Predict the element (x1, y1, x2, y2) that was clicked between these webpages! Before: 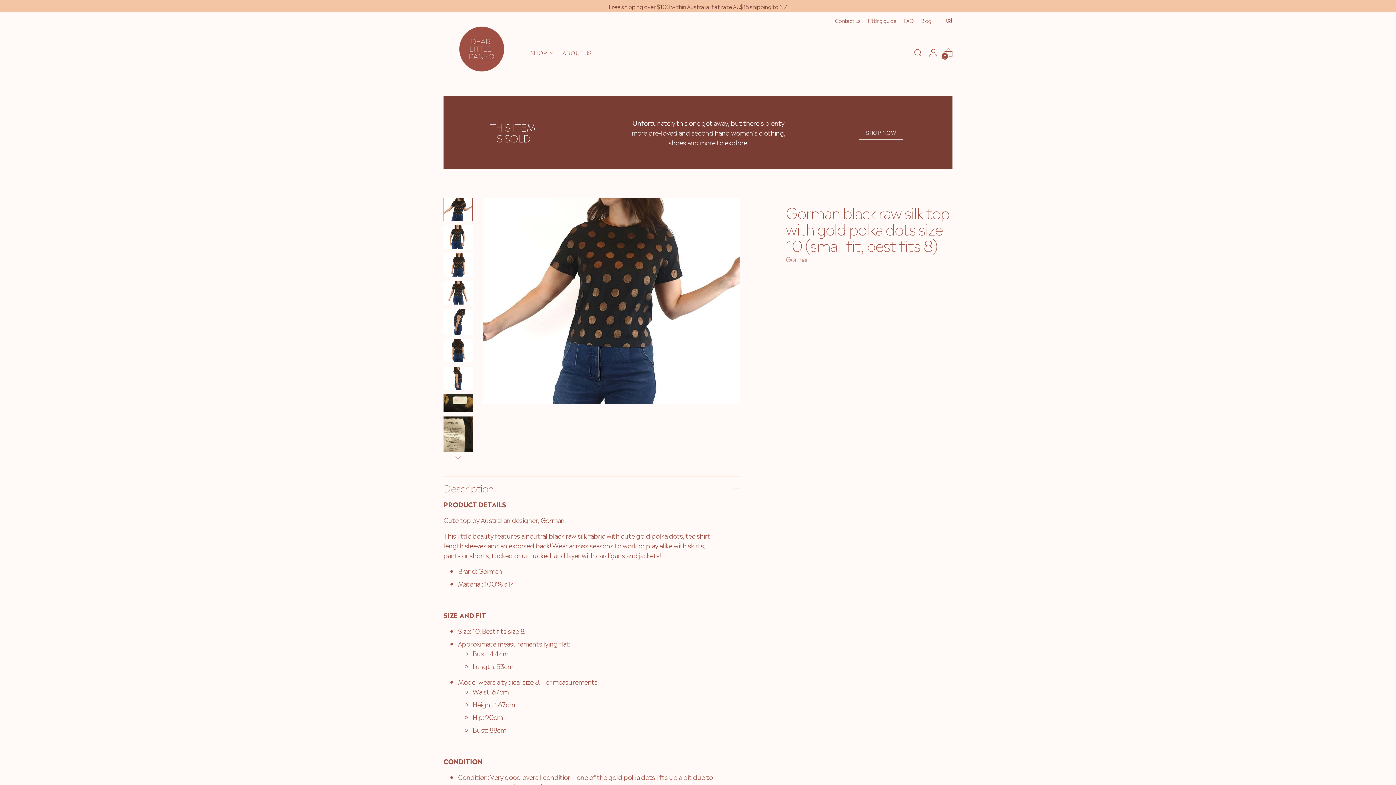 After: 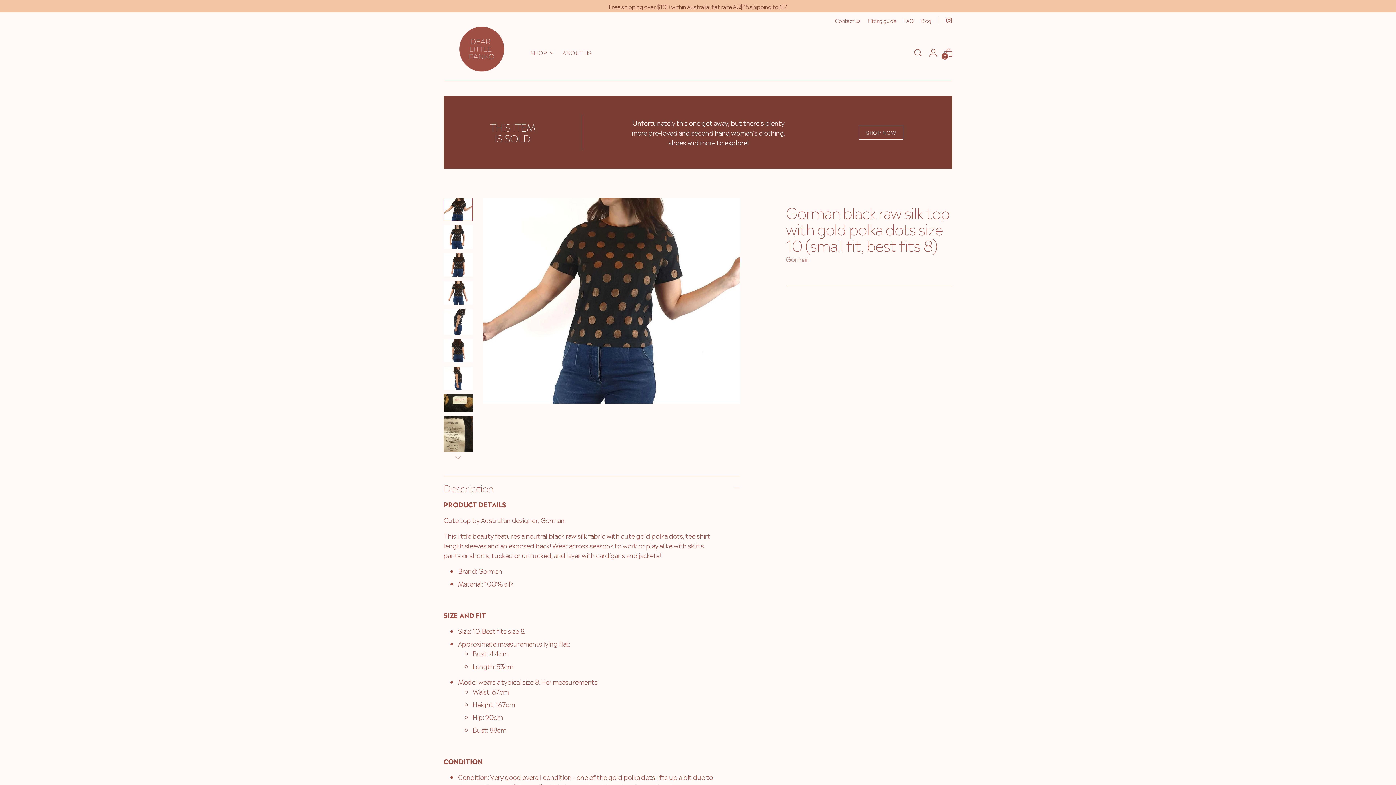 Action: bbox: (443, 197, 472, 221) label: Change image to image 1